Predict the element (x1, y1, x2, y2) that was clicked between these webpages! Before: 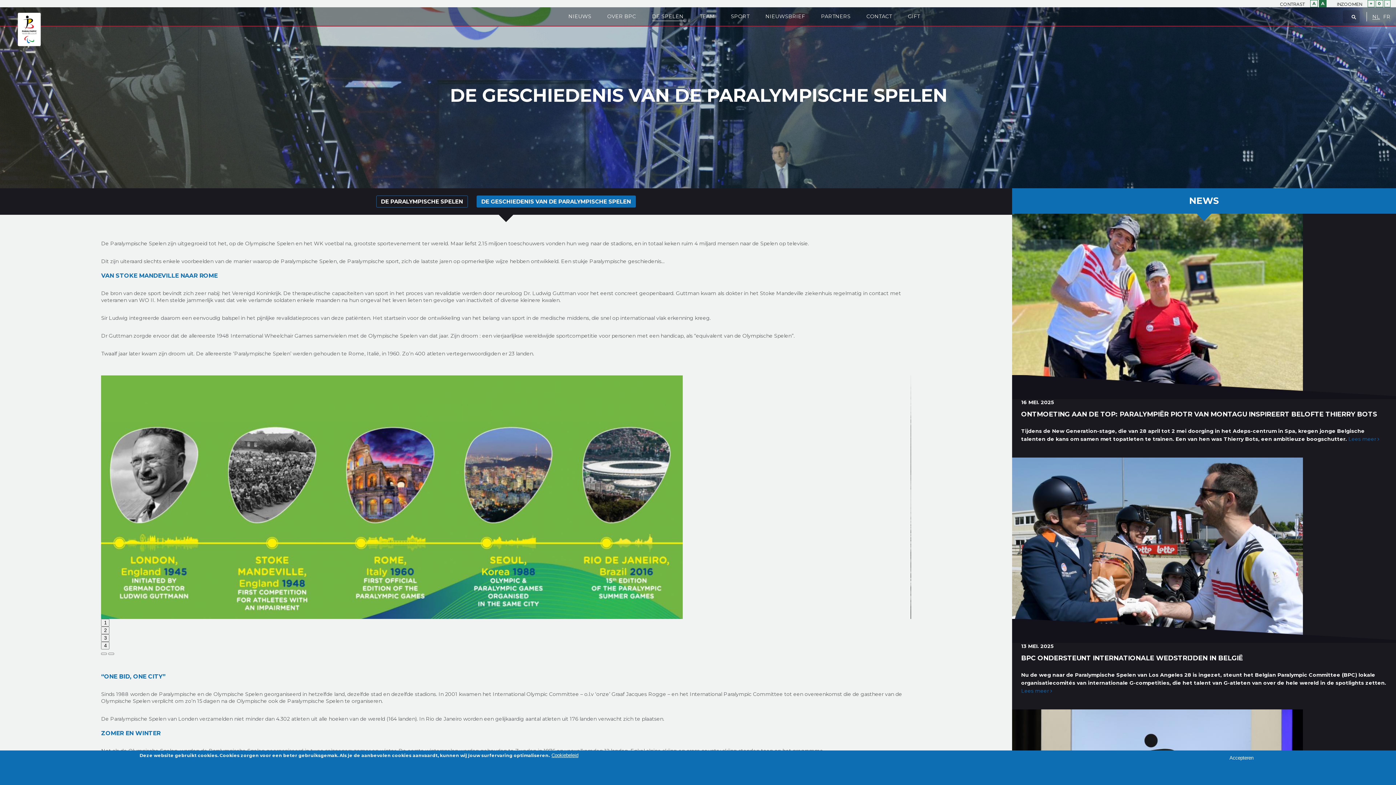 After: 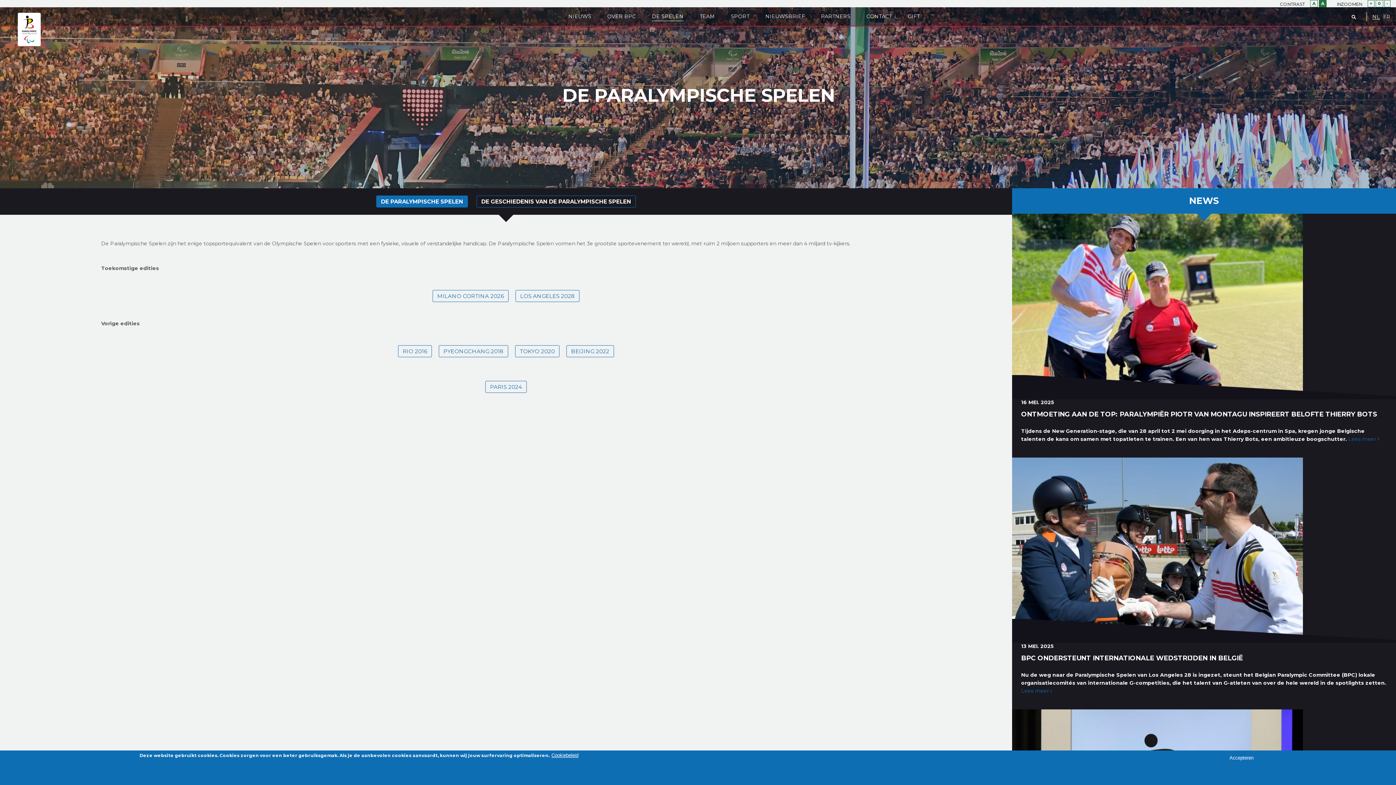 Action: label: DE PARALYMPISCHE SPELEN bbox: (376, 195, 468, 207)